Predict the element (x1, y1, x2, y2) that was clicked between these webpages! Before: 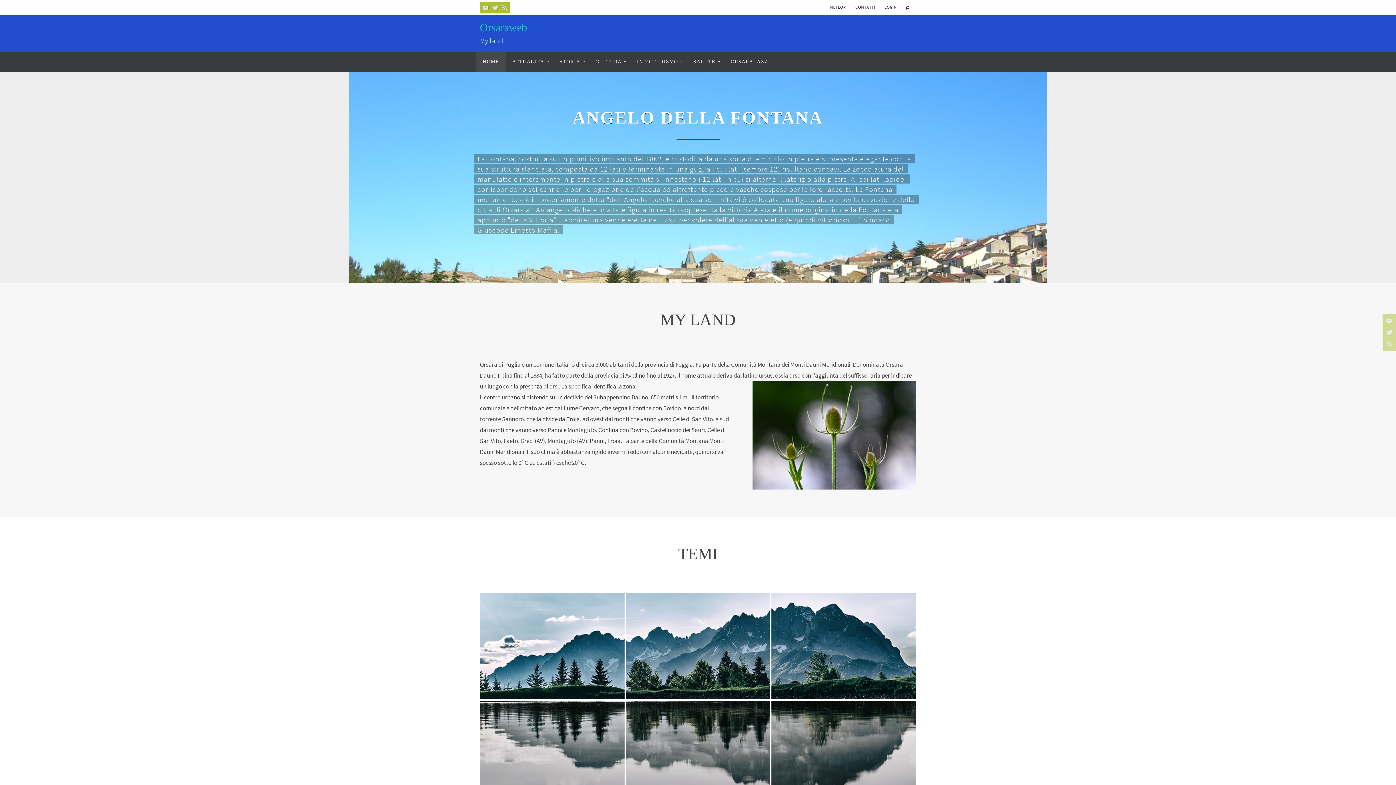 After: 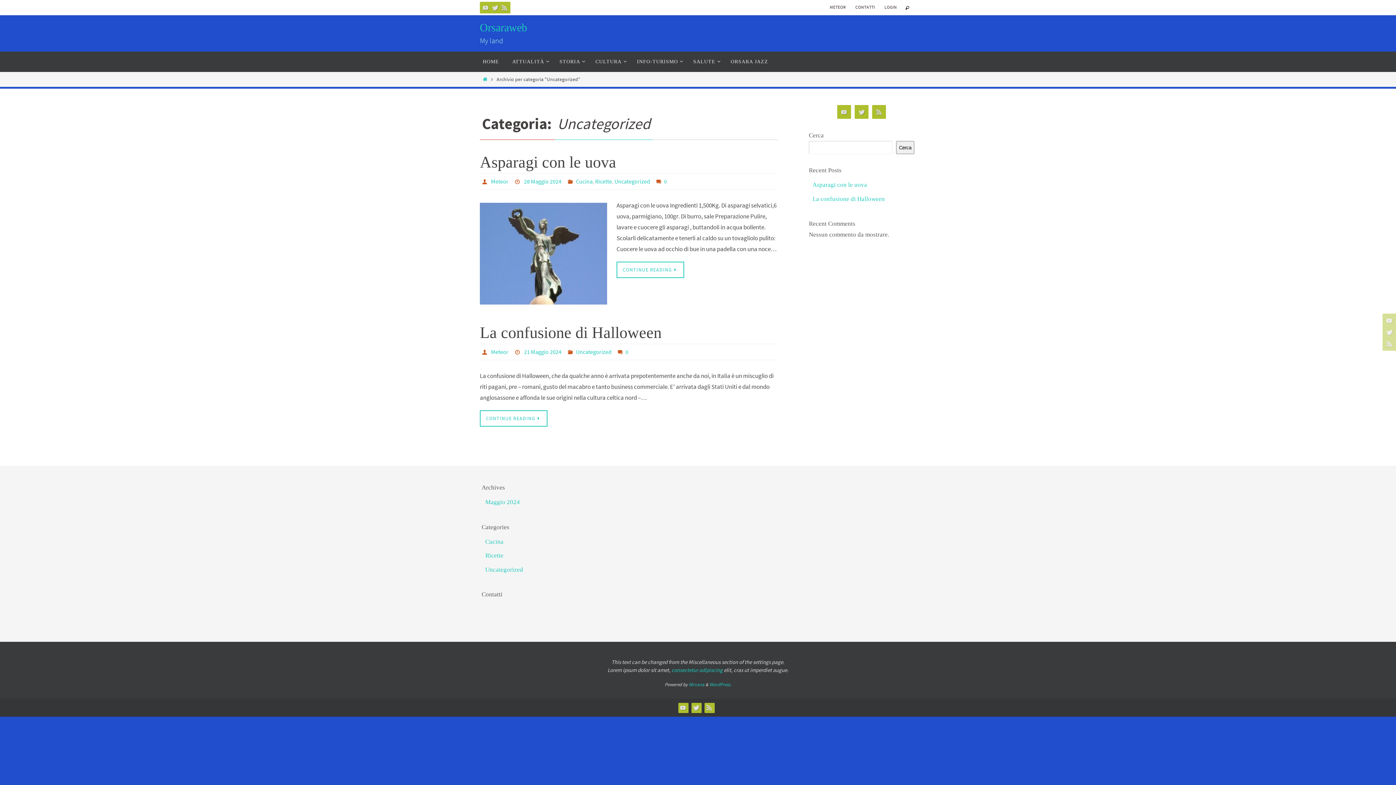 Action: bbox: (826, 2, 849, 12) label: METEOR